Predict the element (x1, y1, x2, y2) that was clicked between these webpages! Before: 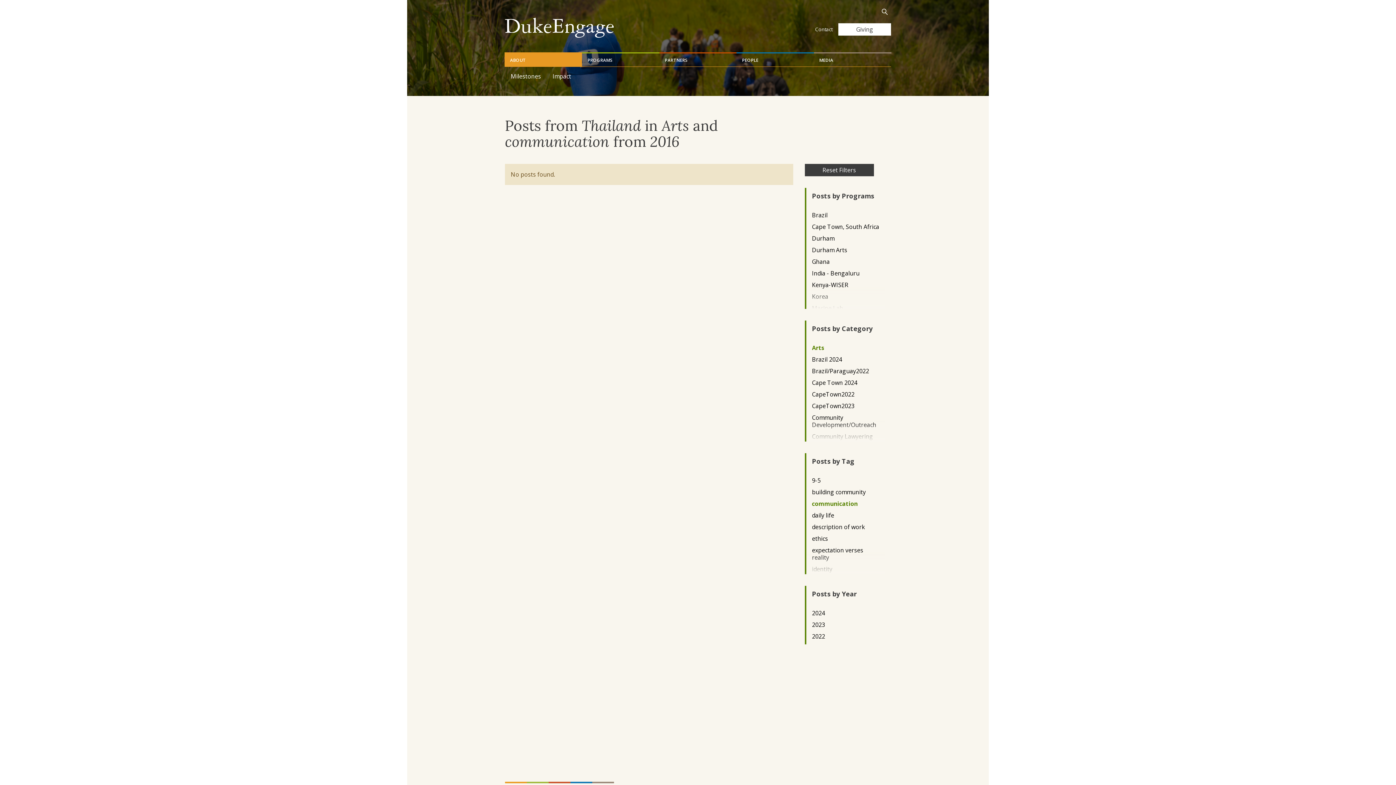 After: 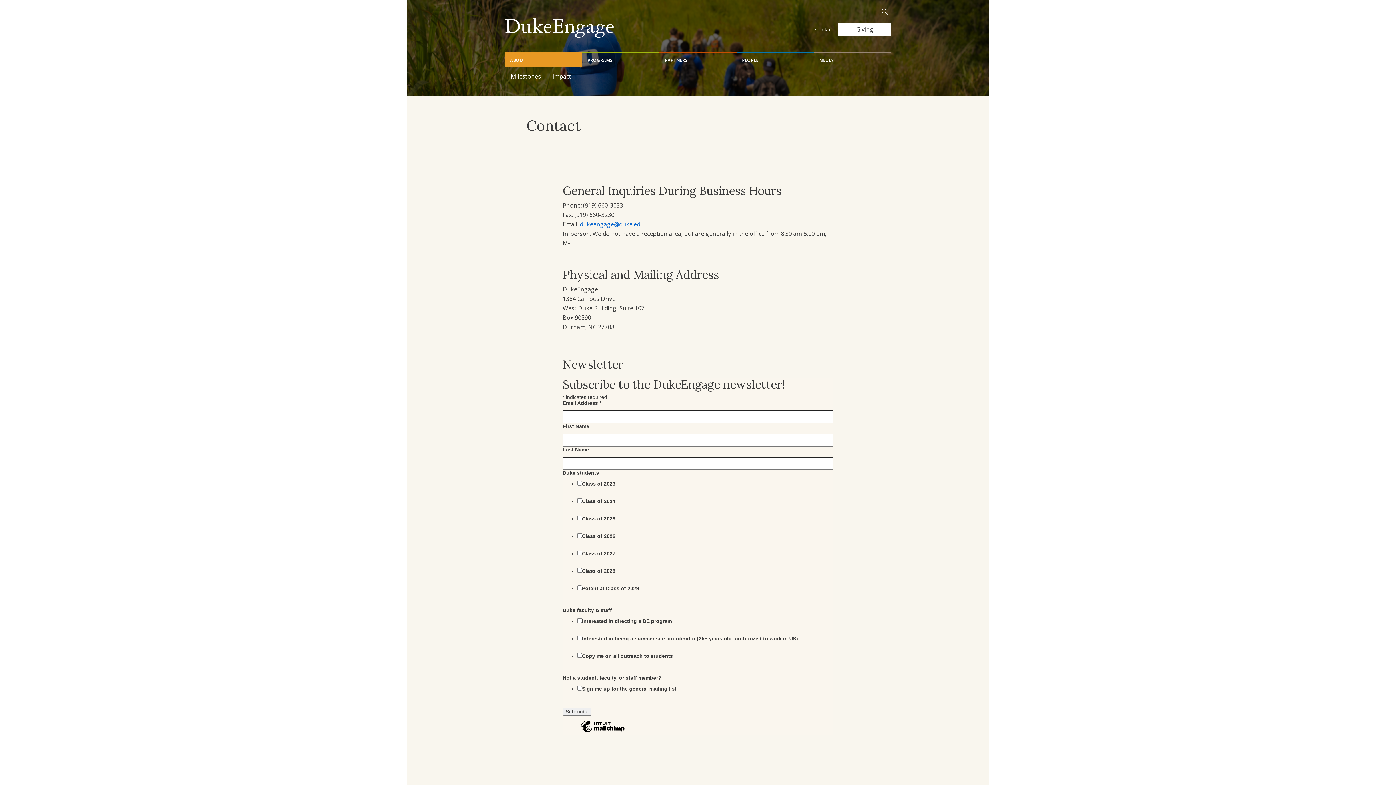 Action: bbox: (809, 23, 838, 35) label: Contact